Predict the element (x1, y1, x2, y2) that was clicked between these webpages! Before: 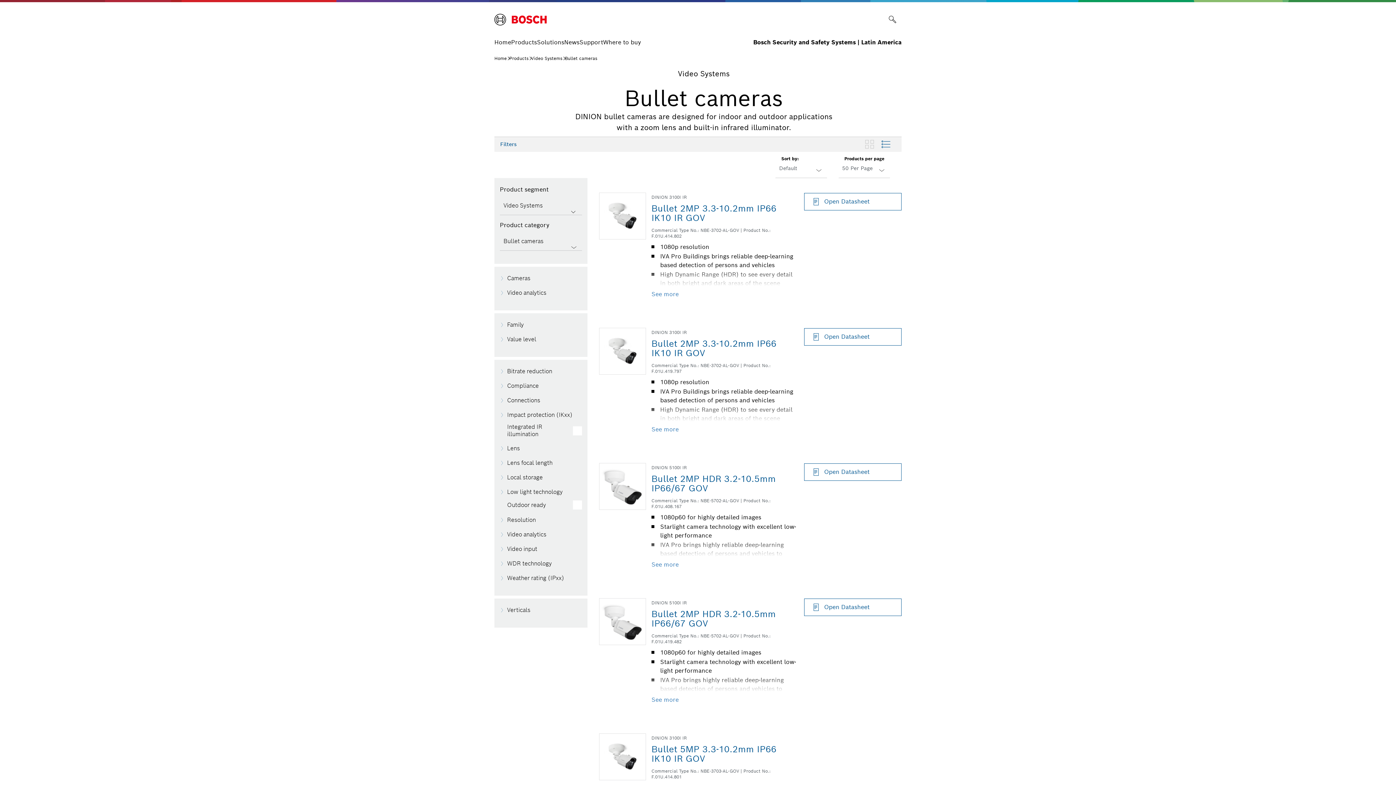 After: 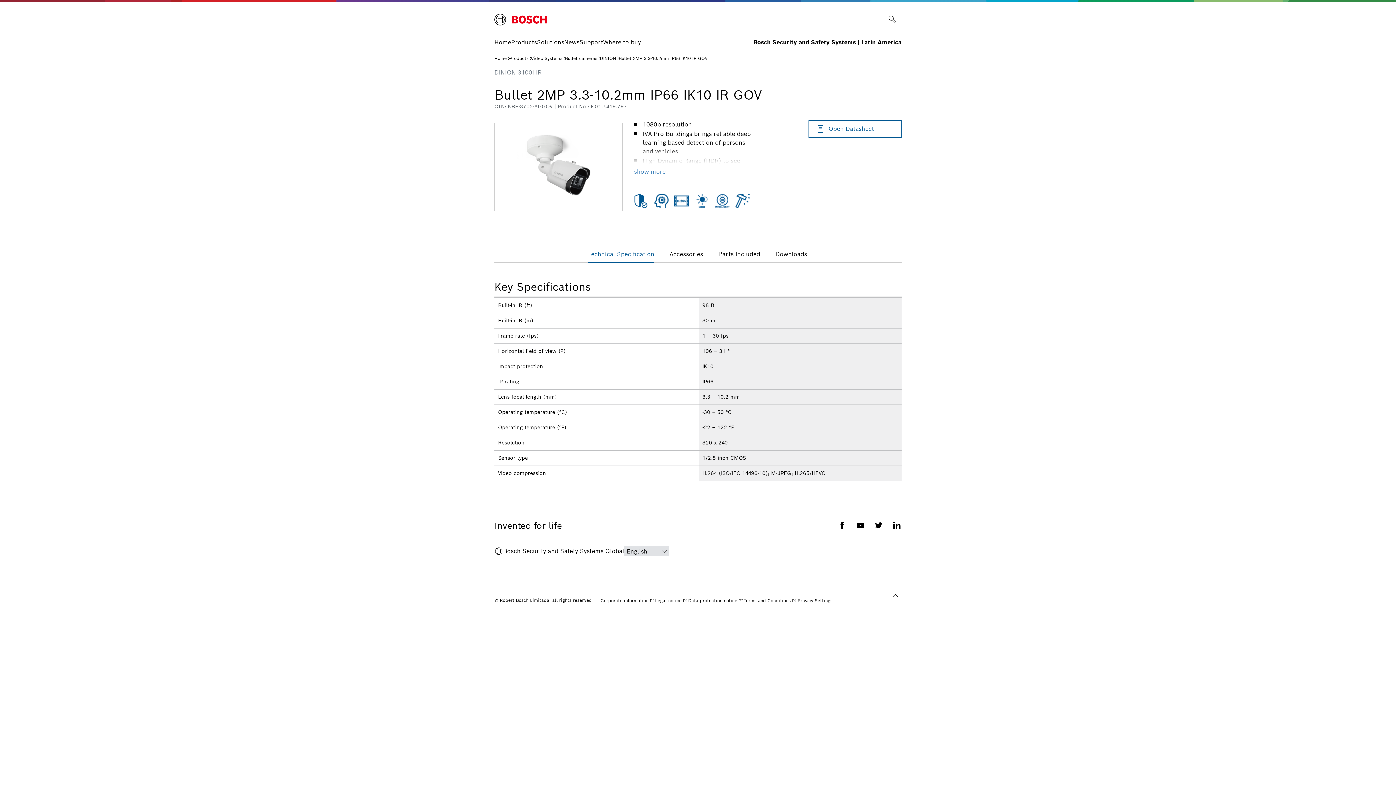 Action: label: Bullet 2MP 3.3-10.2mm IP66 IK10 IR GOV  bbox: (651, 338, 776, 358)